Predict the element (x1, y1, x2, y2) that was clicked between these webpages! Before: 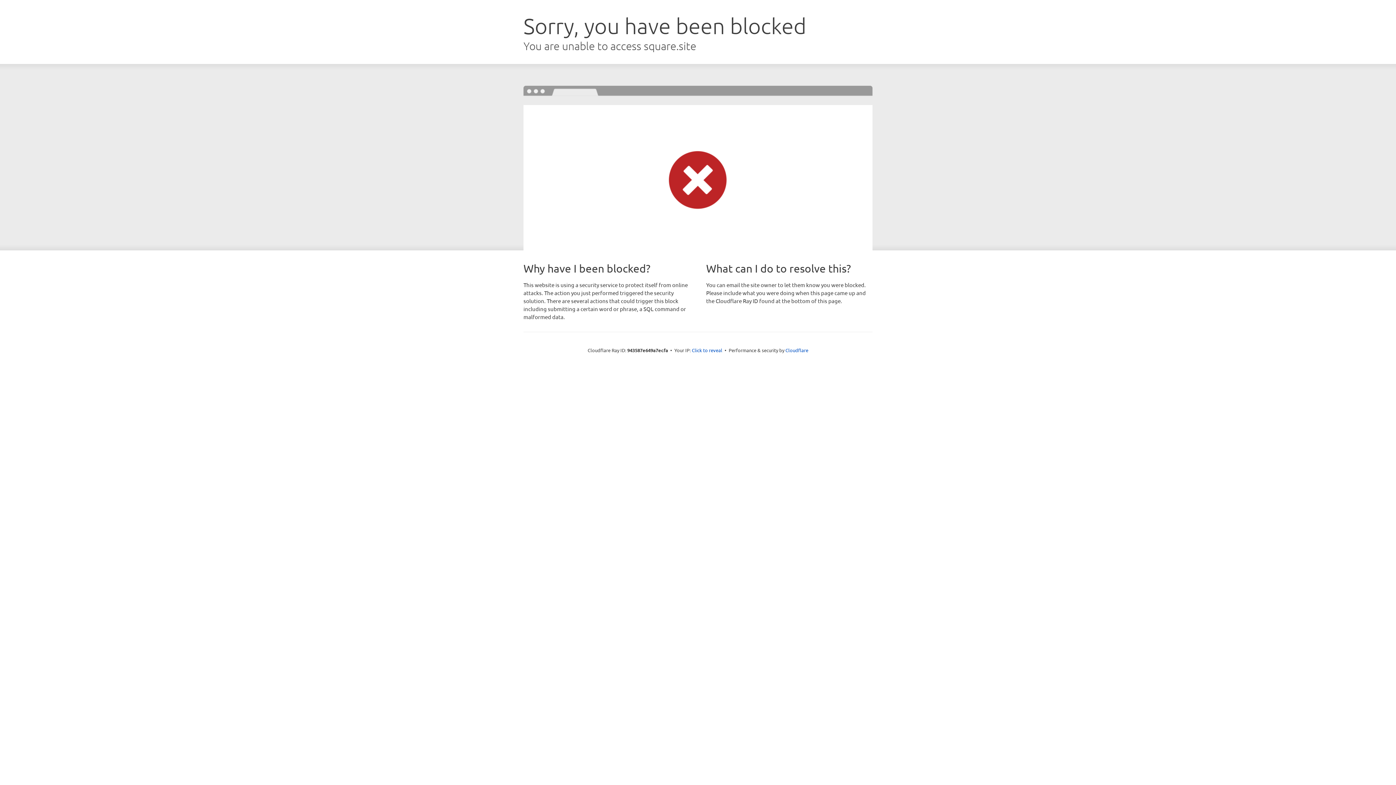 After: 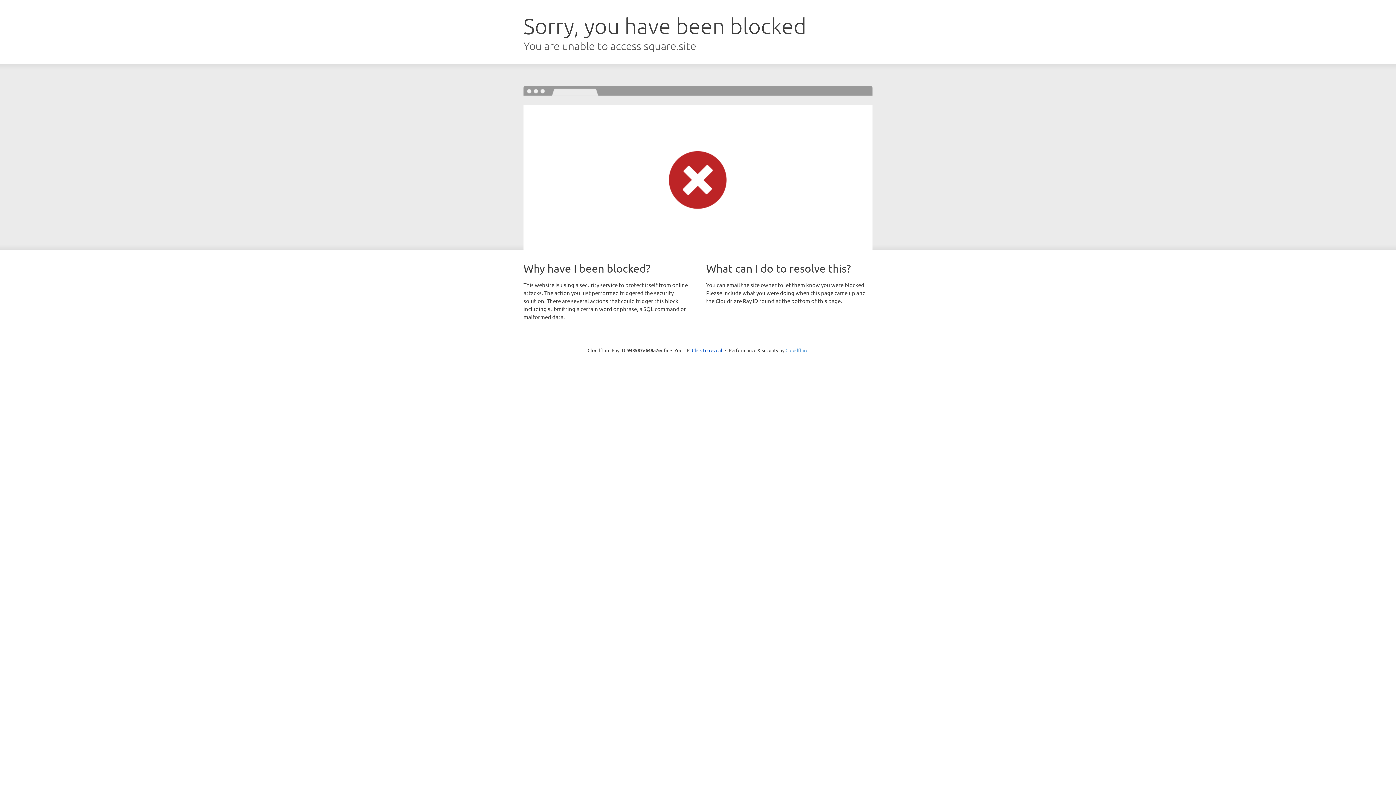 Action: label: Cloudflare bbox: (785, 347, 808, 353)